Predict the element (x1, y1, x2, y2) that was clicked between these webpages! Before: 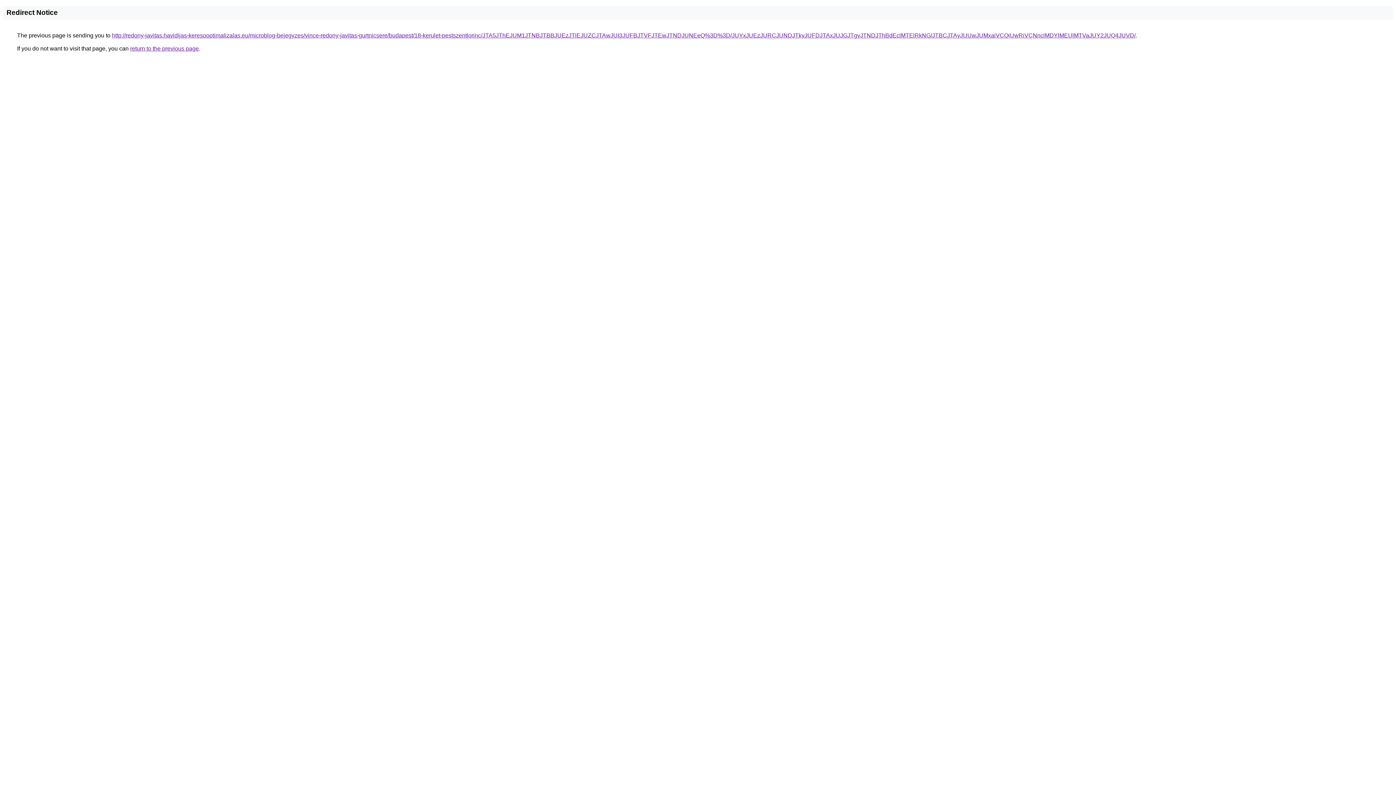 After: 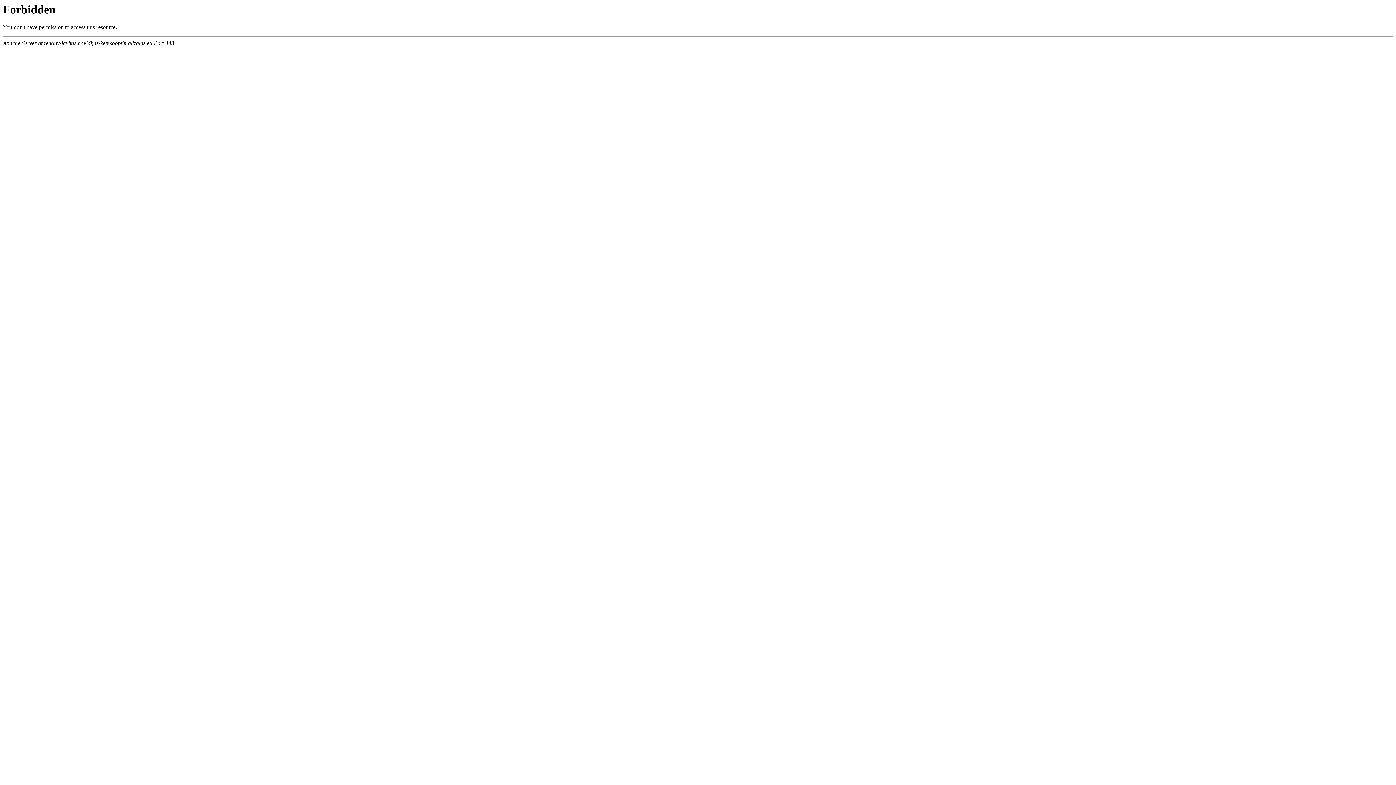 Action: bbox: (112, 32, 1136, 38) label: http://redony-javitas.havidijas-keresooptimalizalas.eu/microblog-bejegyzes/vince-redony-javitas-gurtnicsere/budapest/18-kerulet-pestszentlorinc/JTA5JThEJUM1JTNBJTBBJUEzJTlEJUZCJTAwJUI3JUFBJTVFJTEwJTNDJUNEeQ%3D%3D/JUYxJUEzJURCJUNDJTkyJUFDJTAxJUJGJTgyJTNDJThBdEclMTElRkNG/JTBCJTAyJUUwJUMxaiVCQiUwRiVCNnclMDYlMEUlMTVaJUY2JUQ4JUVD/